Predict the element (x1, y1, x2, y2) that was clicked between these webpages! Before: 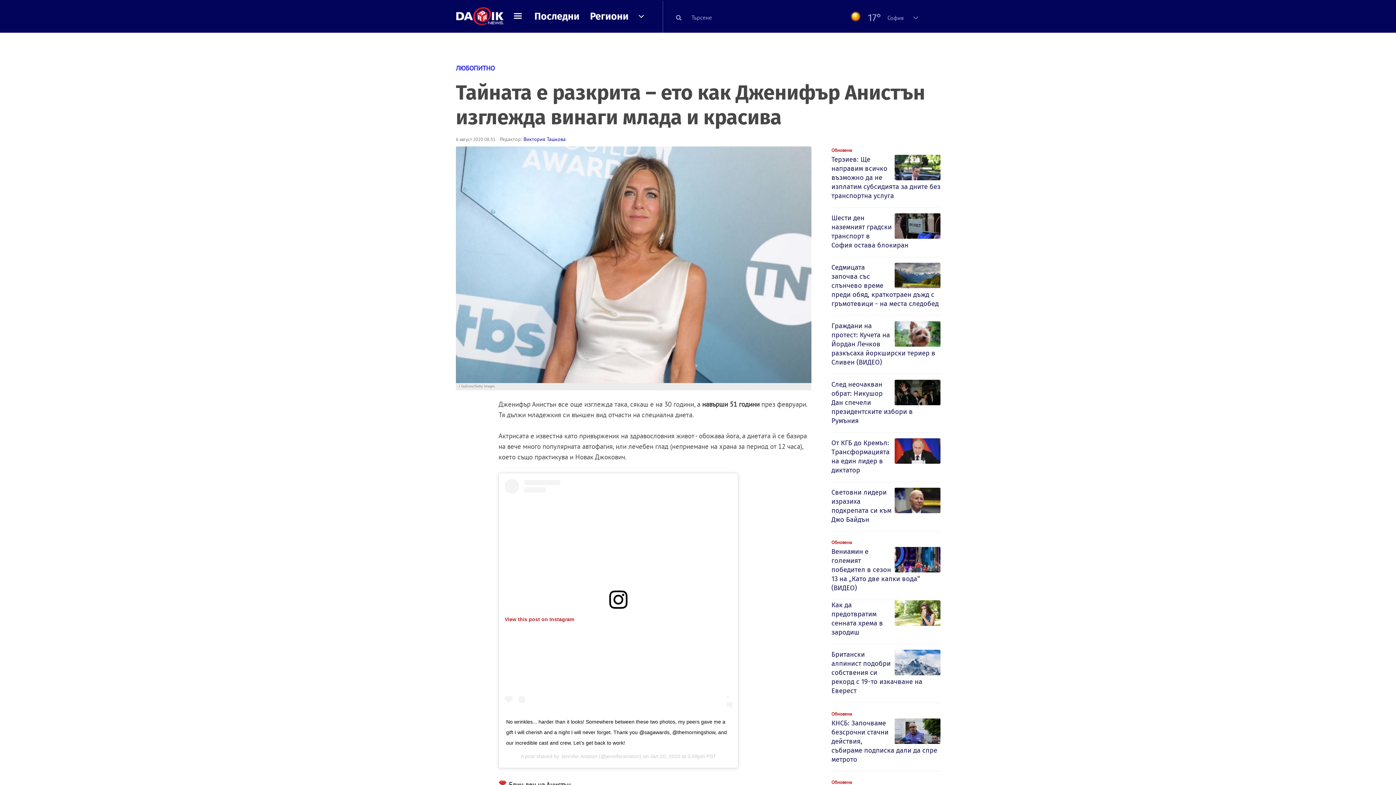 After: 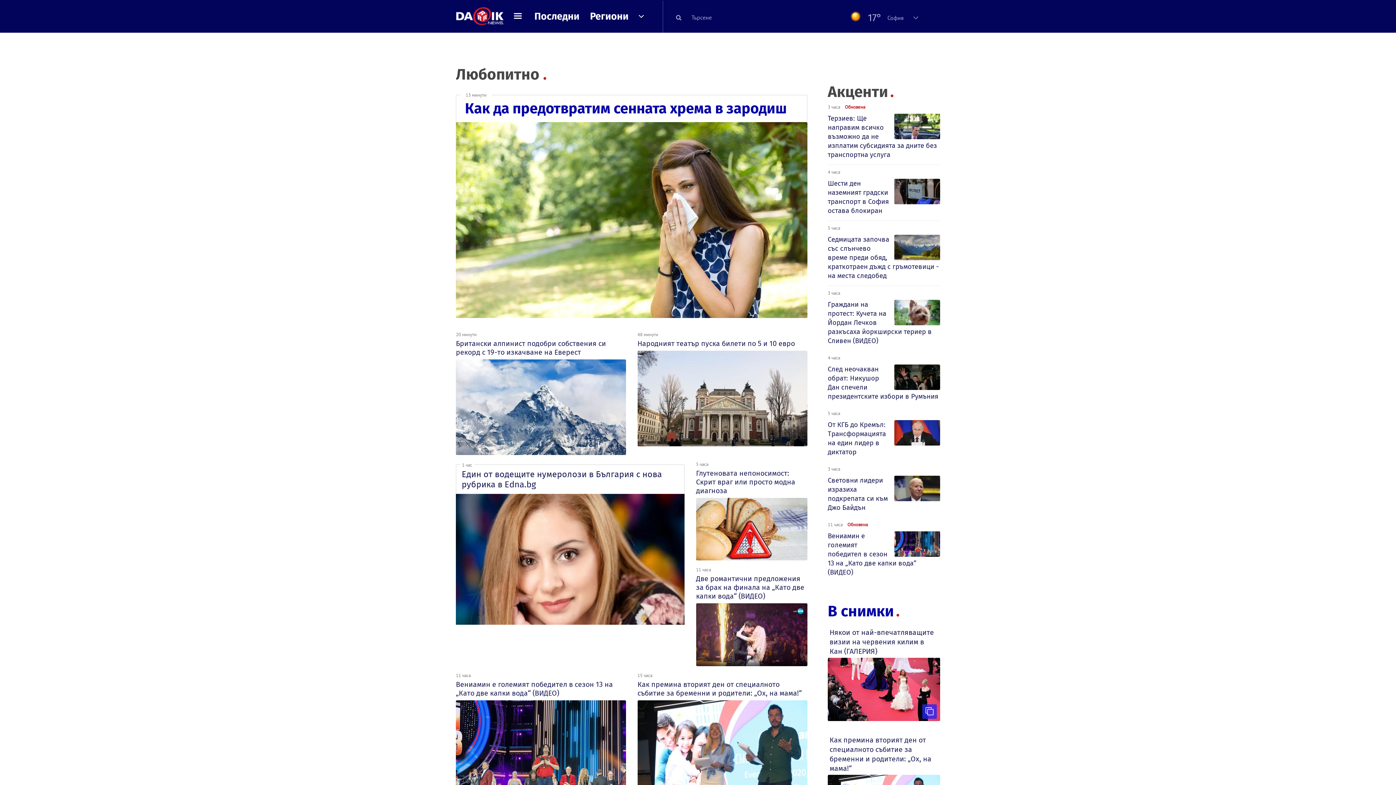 Action: bbox: (456, 62, 940, 73) label: ЛЮБОПИТНО